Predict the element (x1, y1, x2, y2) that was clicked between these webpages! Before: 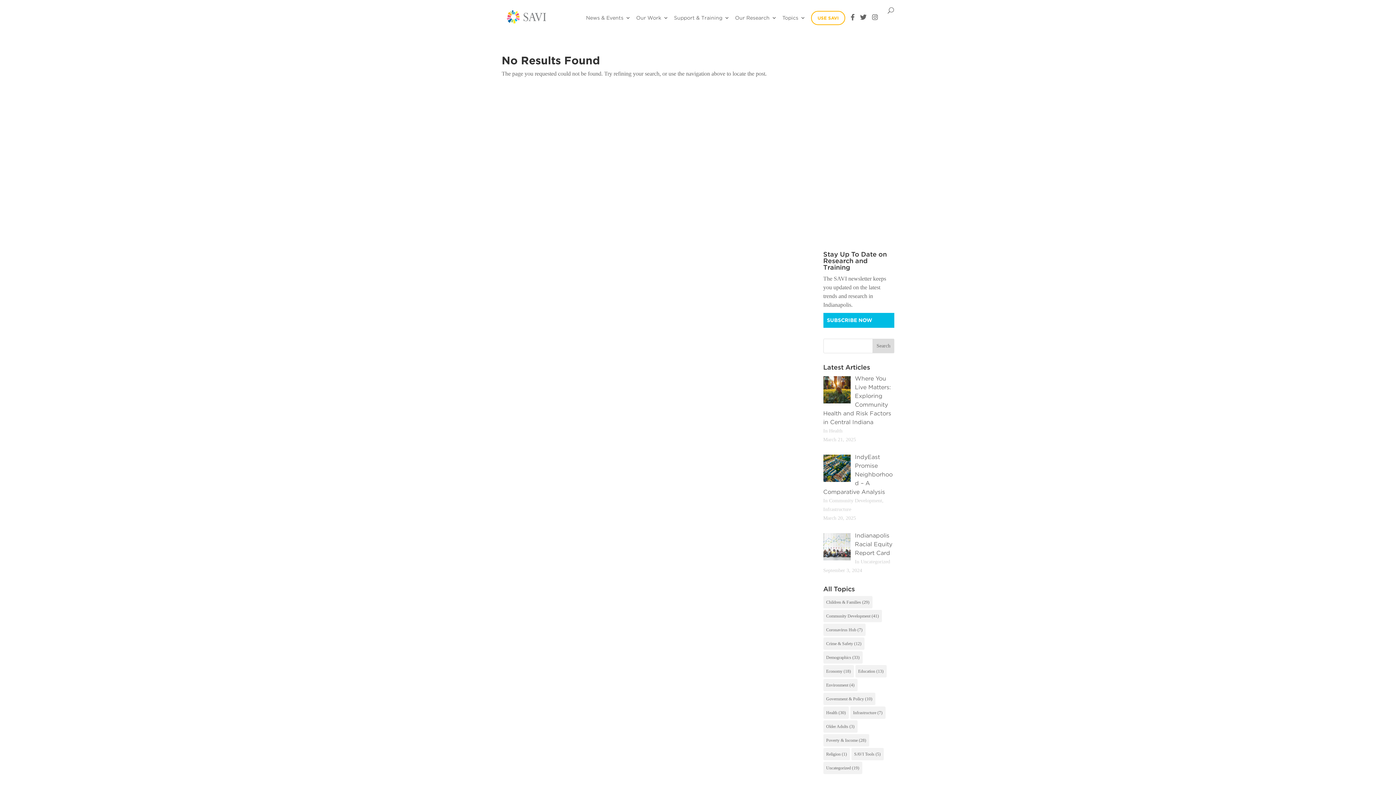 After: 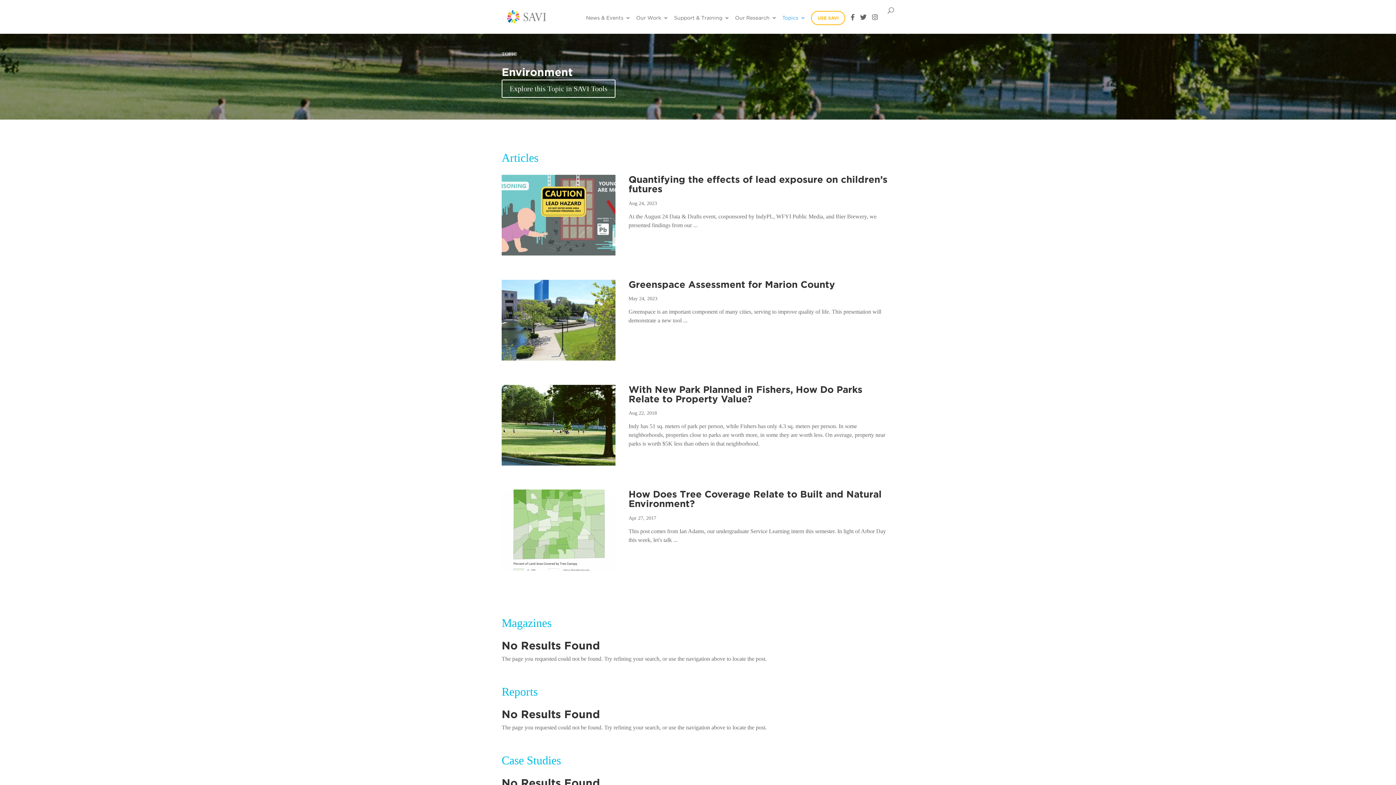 Action: bbox: (823, 679, 857, 691) label: Environment (4 items)